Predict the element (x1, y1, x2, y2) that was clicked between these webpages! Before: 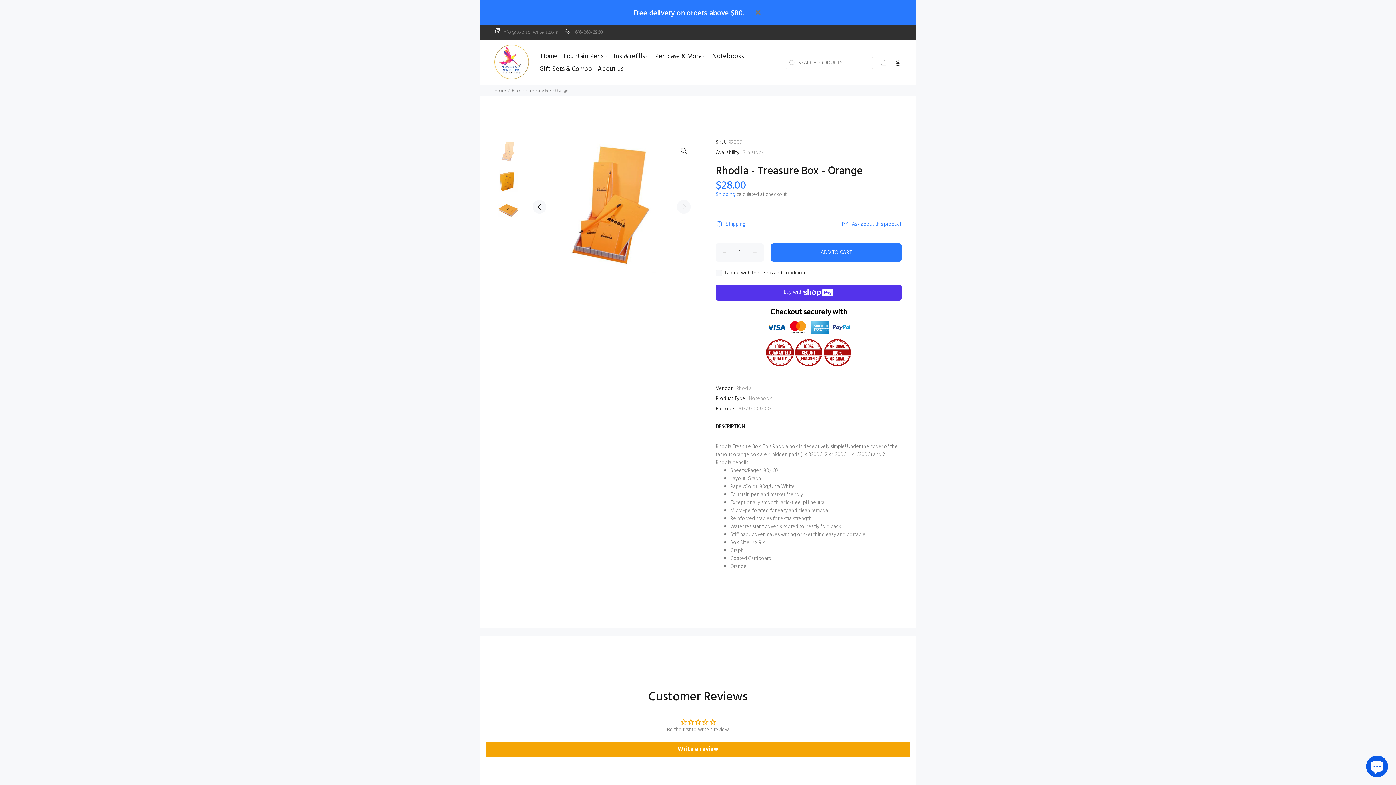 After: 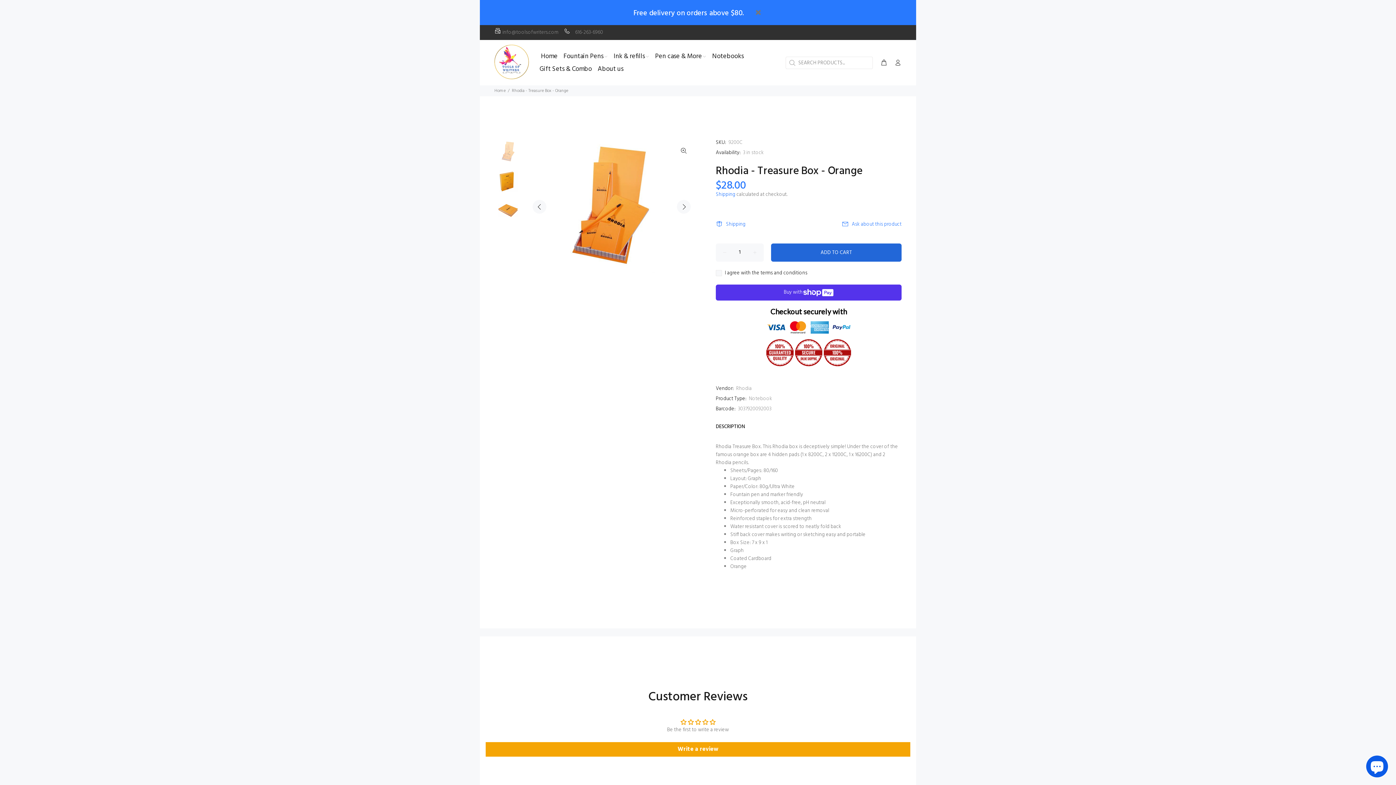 Action: label: ADD TO CART bbox: (771, 243, 901, 261)